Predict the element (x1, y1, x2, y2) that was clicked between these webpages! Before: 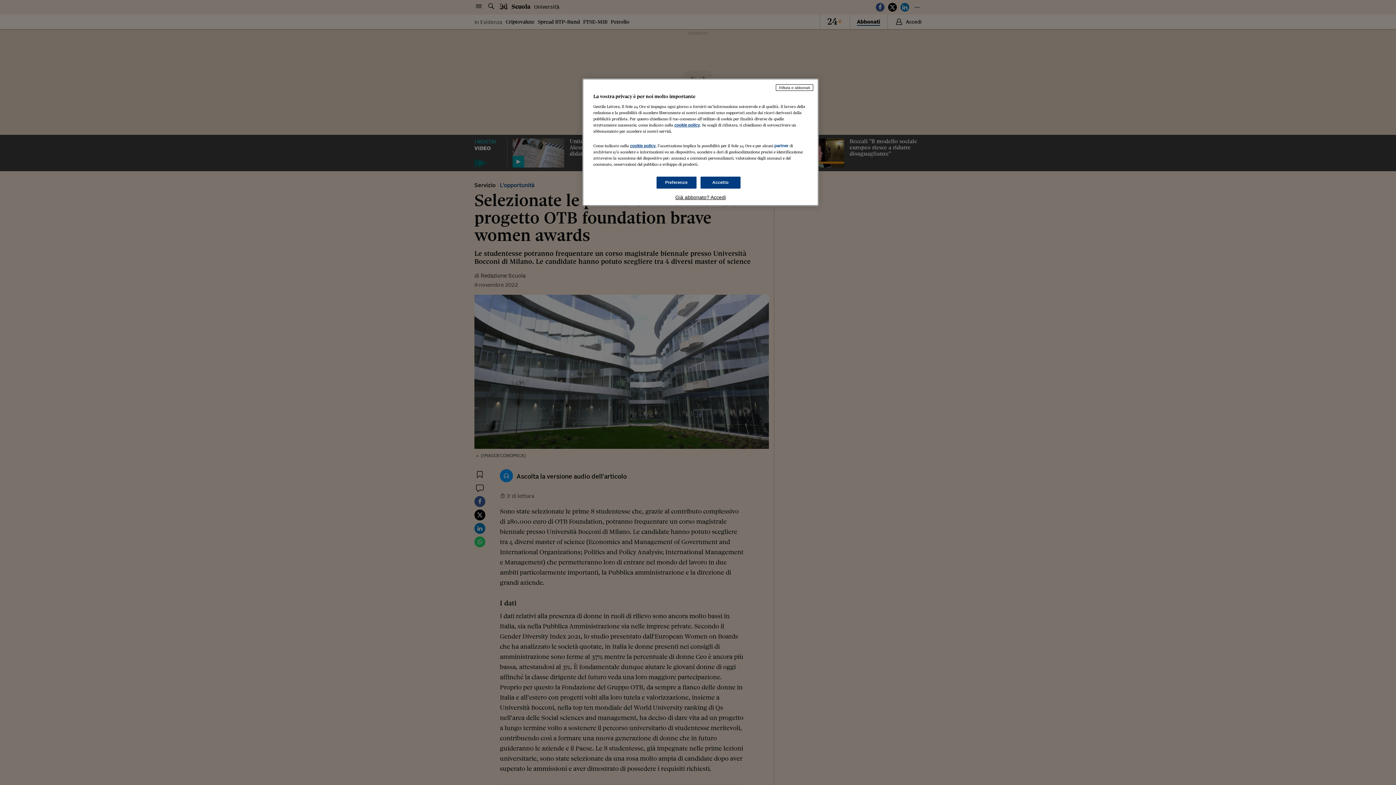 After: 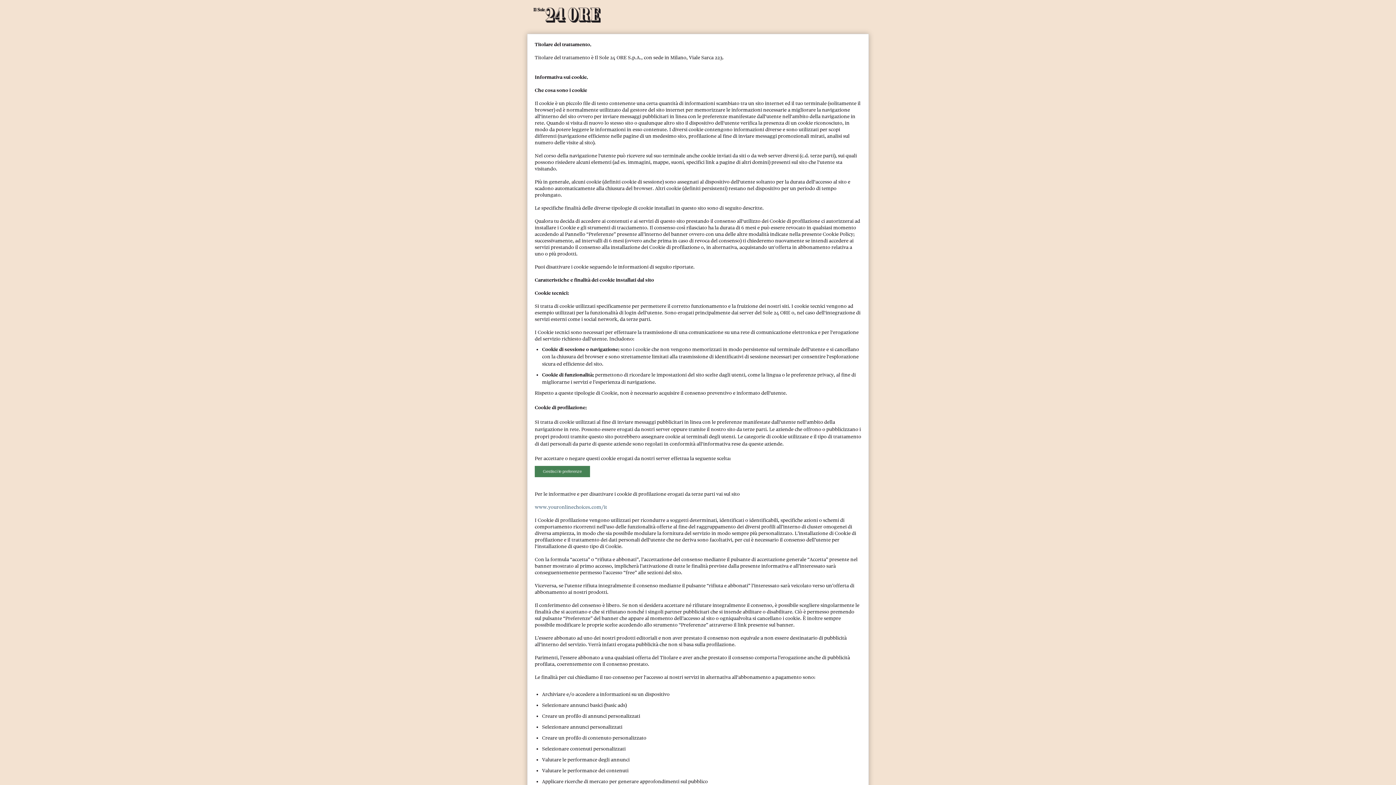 Action: bbox: (630, 143, 655, 148) label: cookie policy